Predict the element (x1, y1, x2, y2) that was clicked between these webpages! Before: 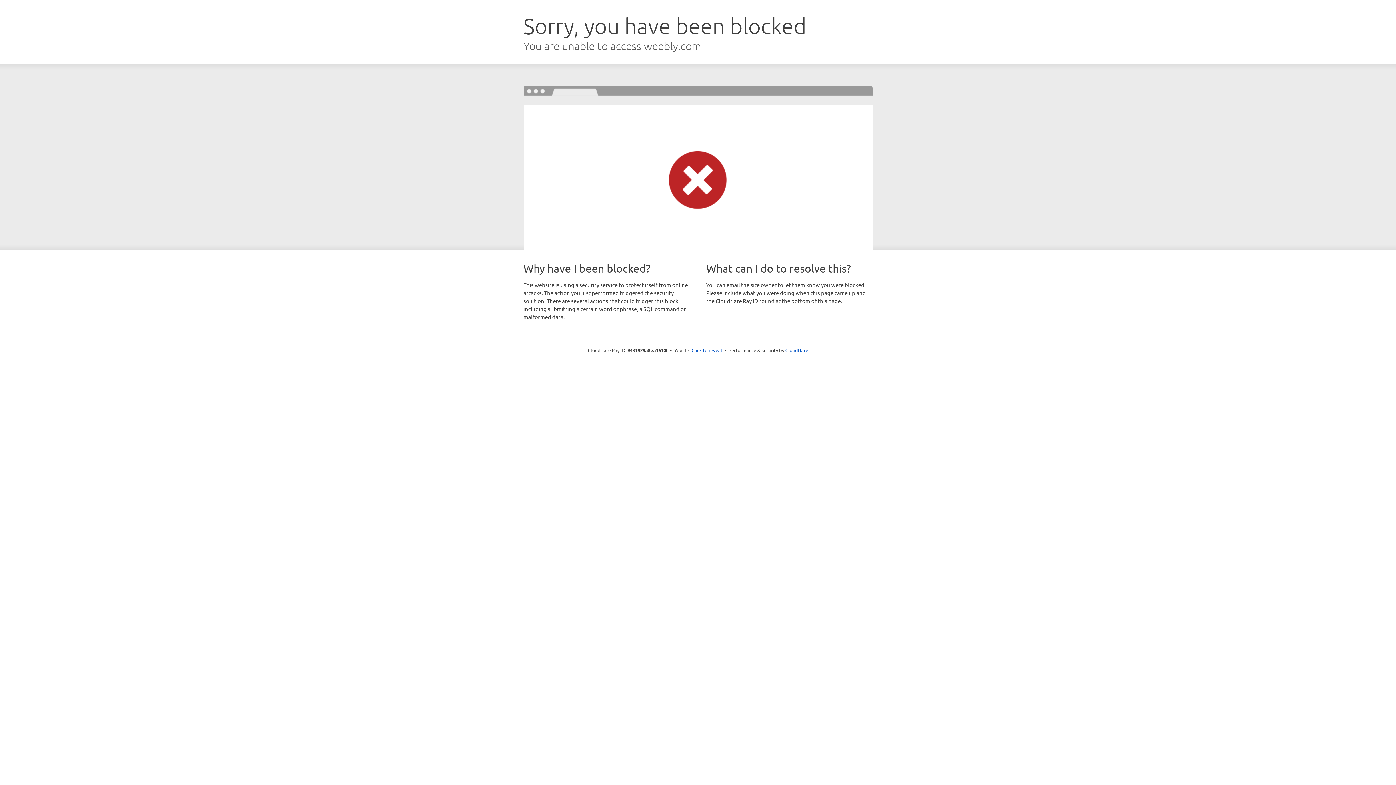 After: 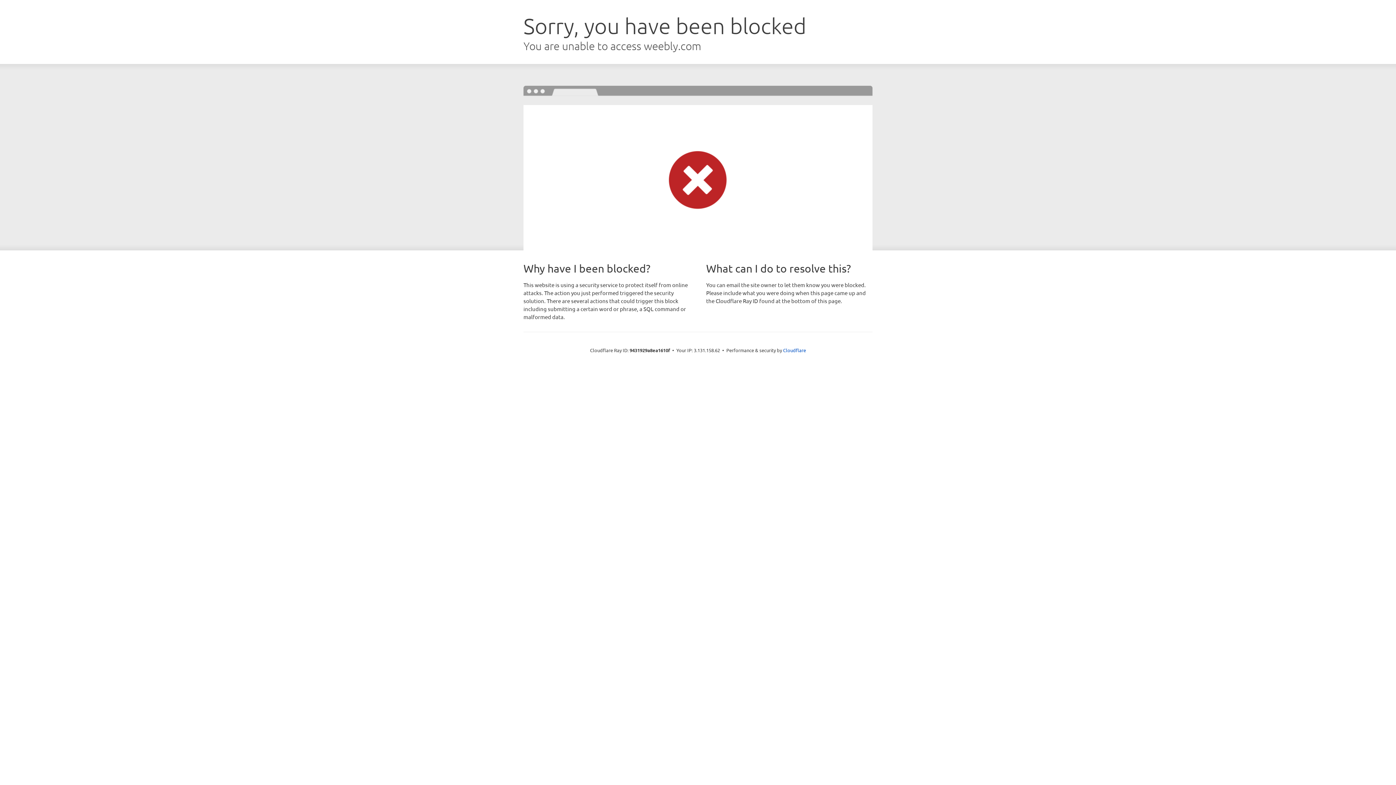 Action: label: Click to reveal bbox: (691, 346, 722, 353)